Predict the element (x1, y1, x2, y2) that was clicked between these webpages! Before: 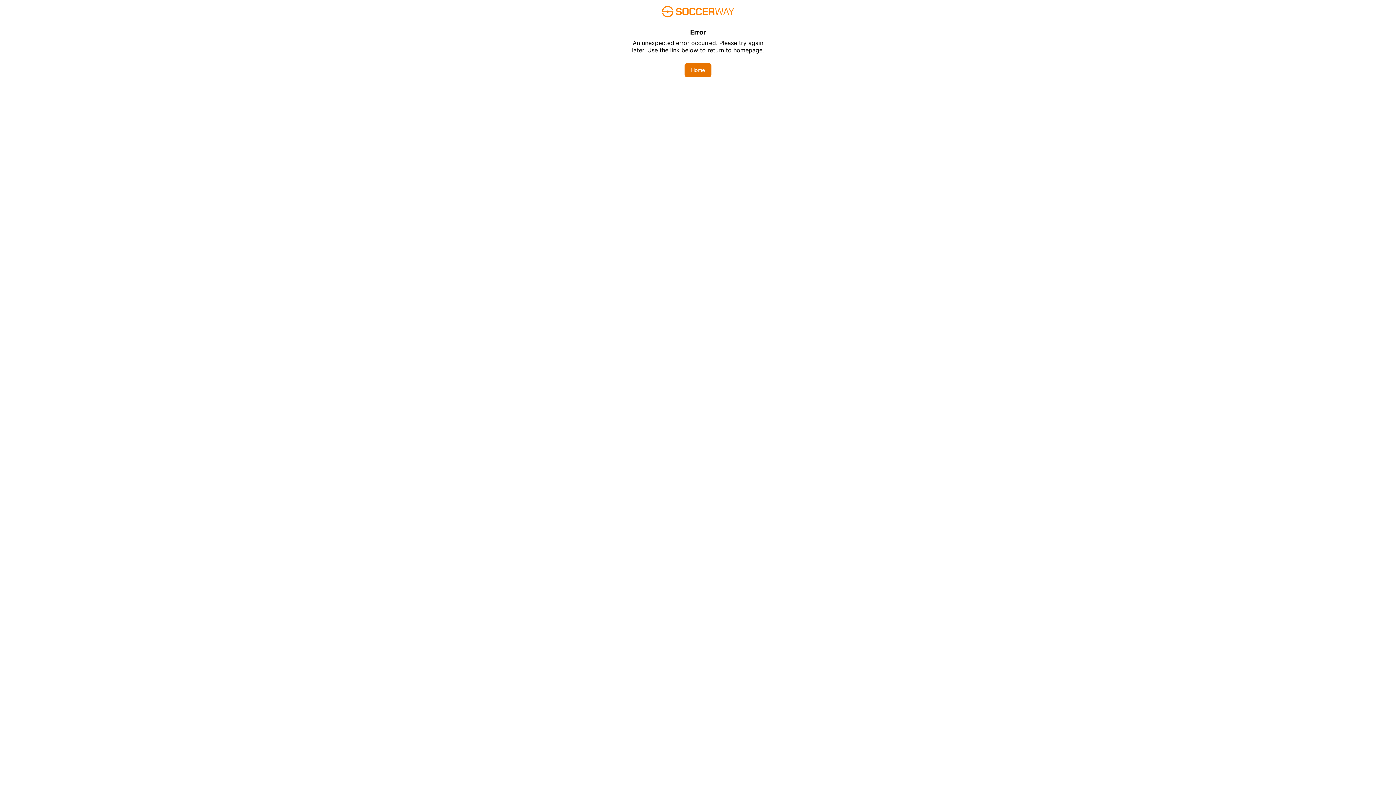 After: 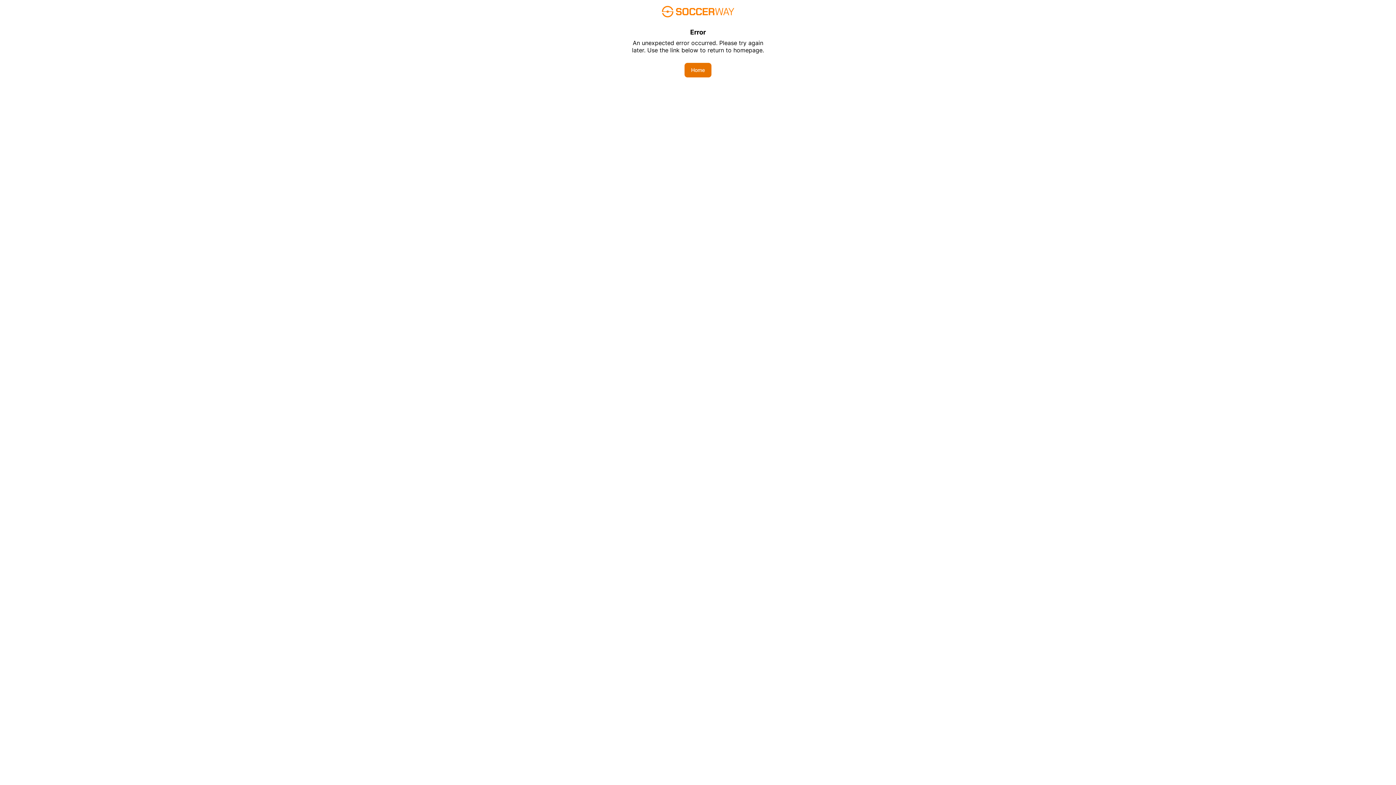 Action: bbox: (684, 62, 711, 77) label: Home